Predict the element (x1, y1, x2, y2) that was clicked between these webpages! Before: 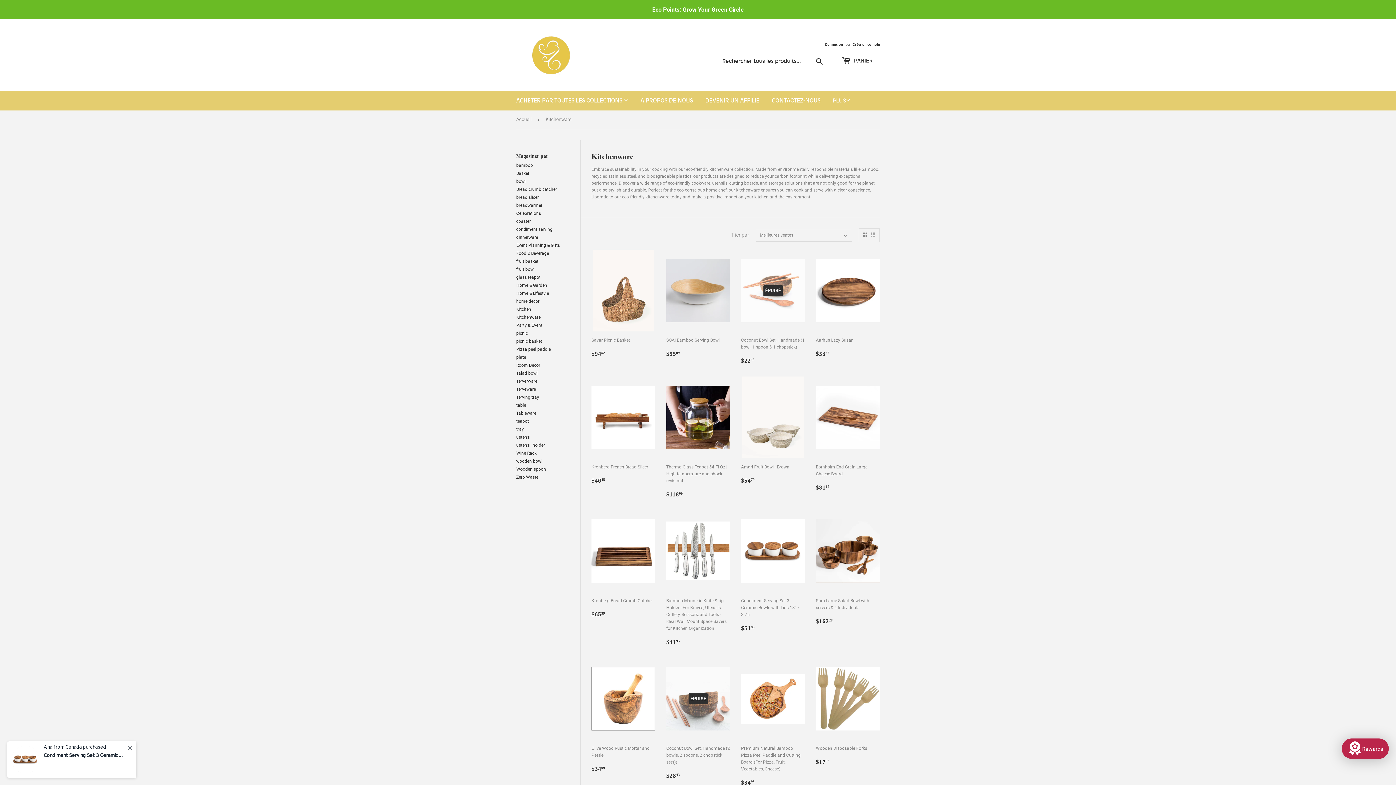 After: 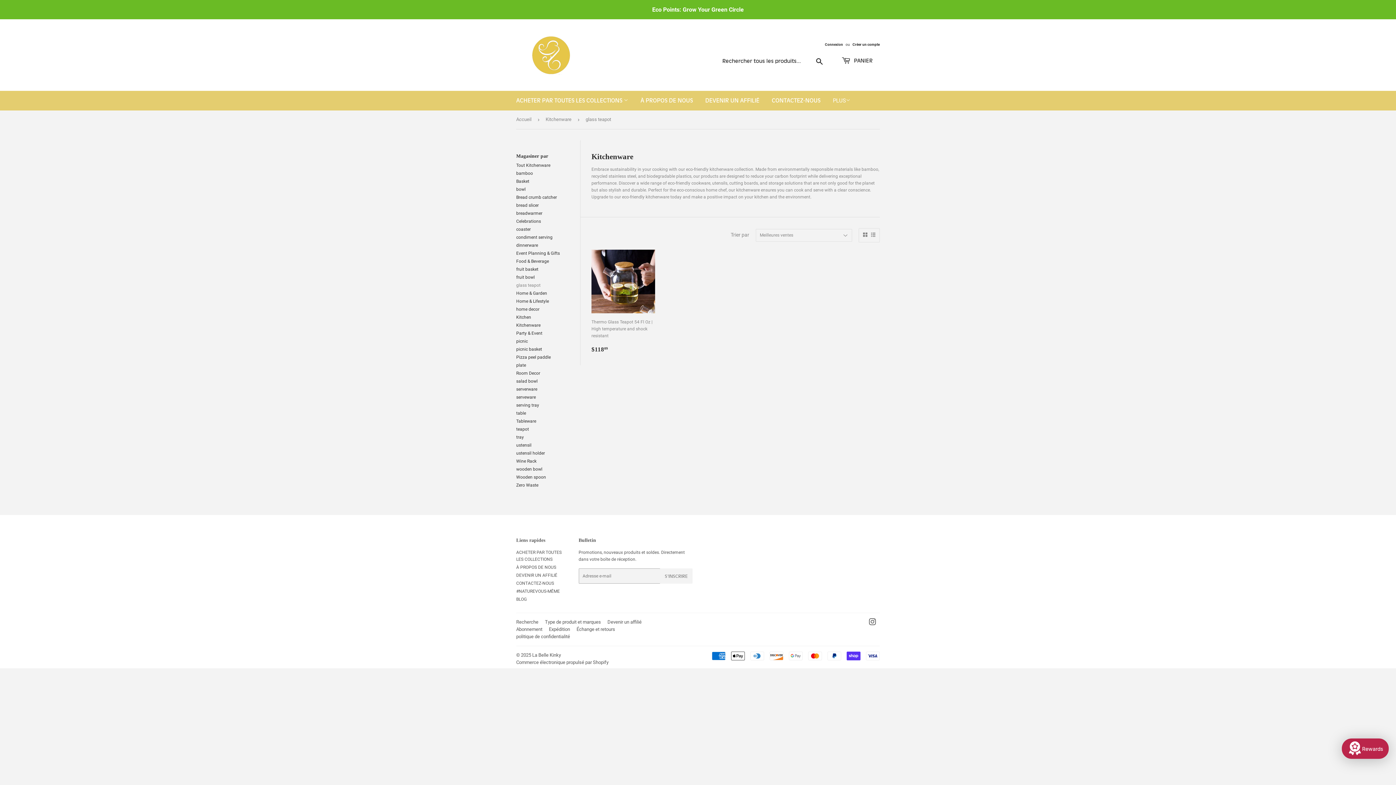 Action: bbox: (516, 274, 540, 279) label: glass teapot